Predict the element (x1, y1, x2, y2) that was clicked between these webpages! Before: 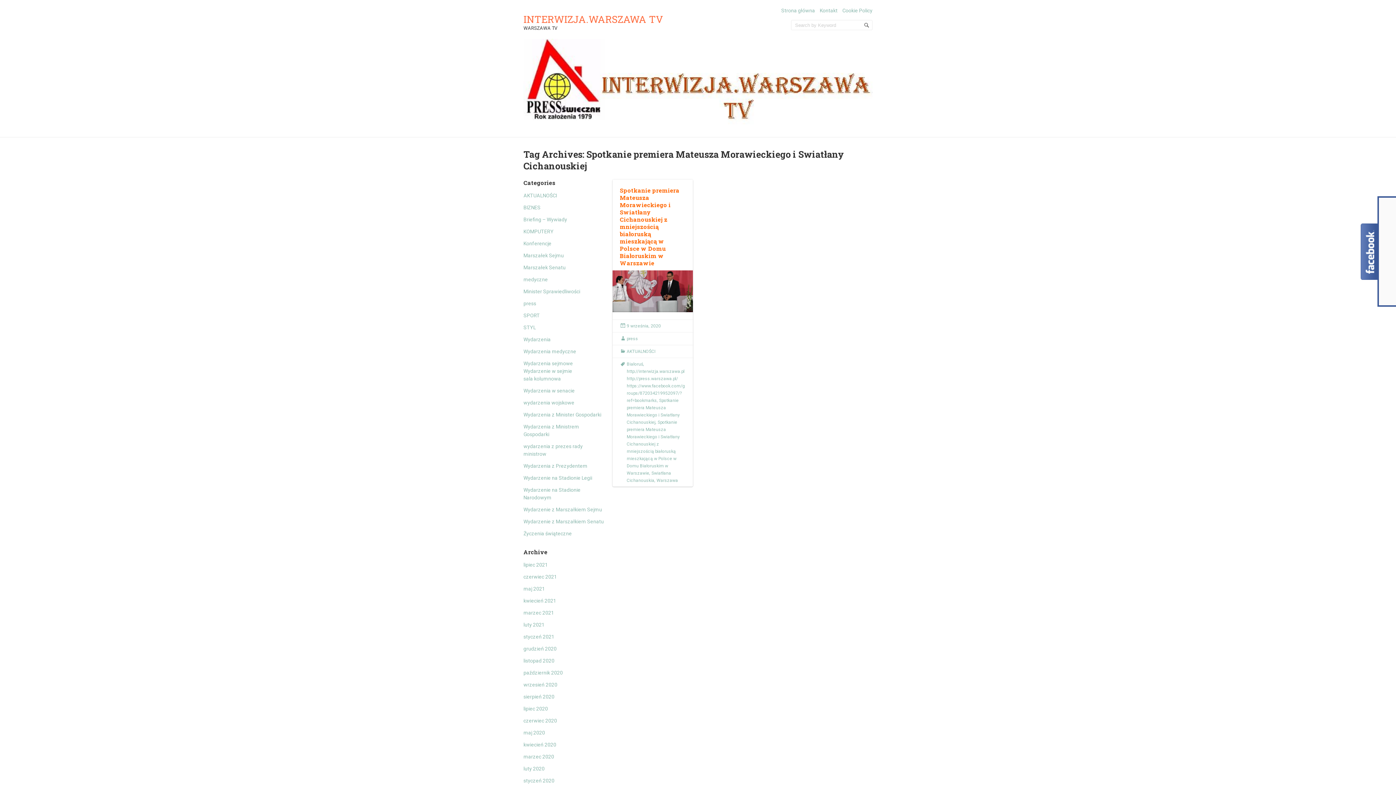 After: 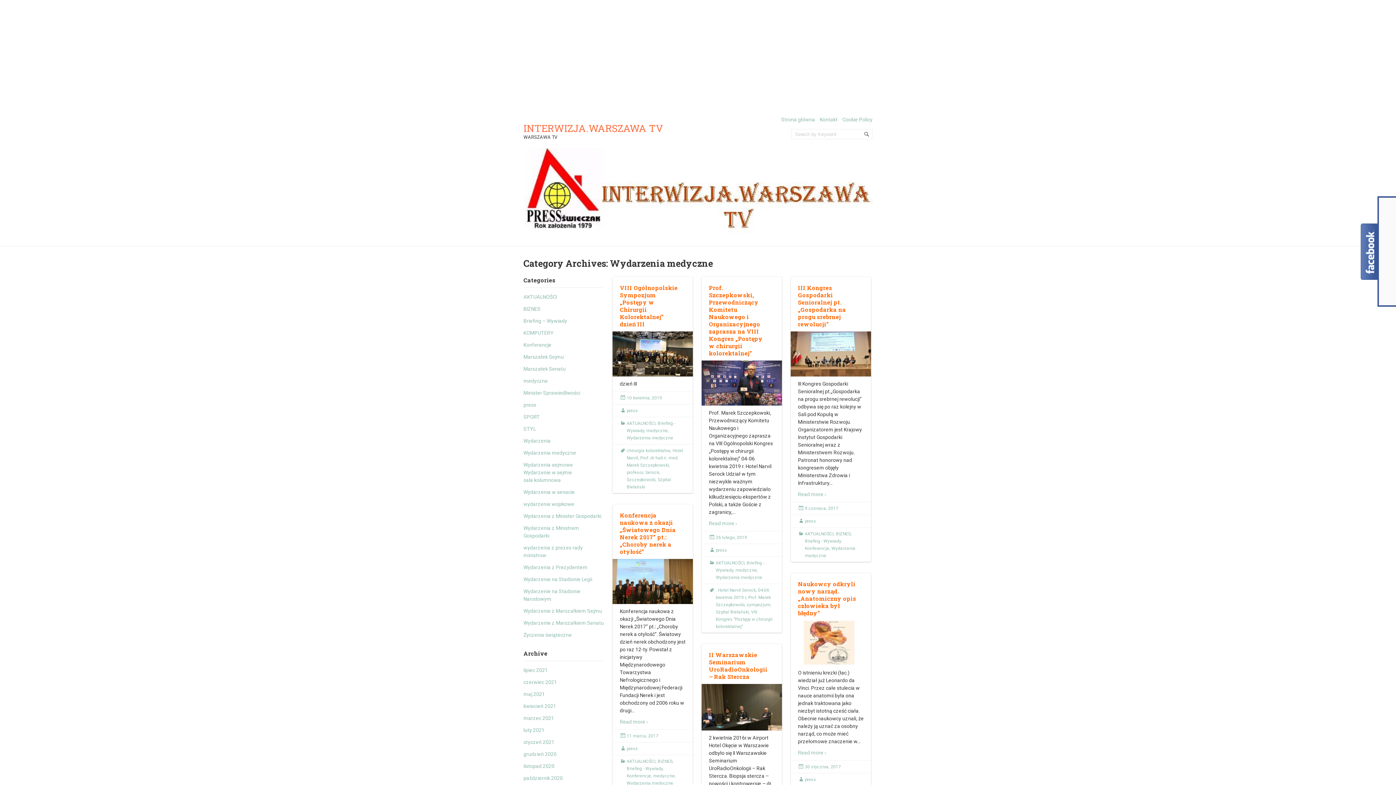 Action: bbox: (523, 348, 576, 354) label: Wydarzenia medyczne